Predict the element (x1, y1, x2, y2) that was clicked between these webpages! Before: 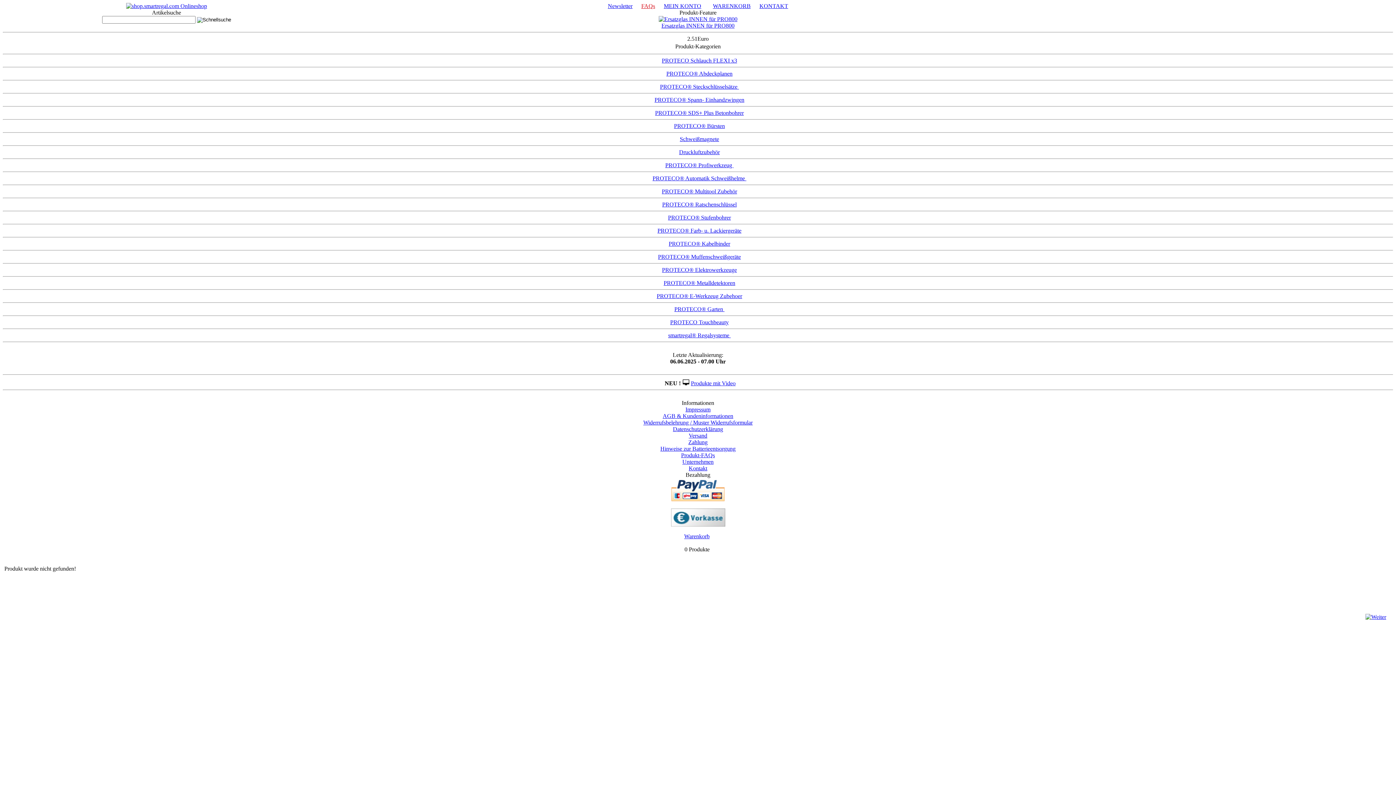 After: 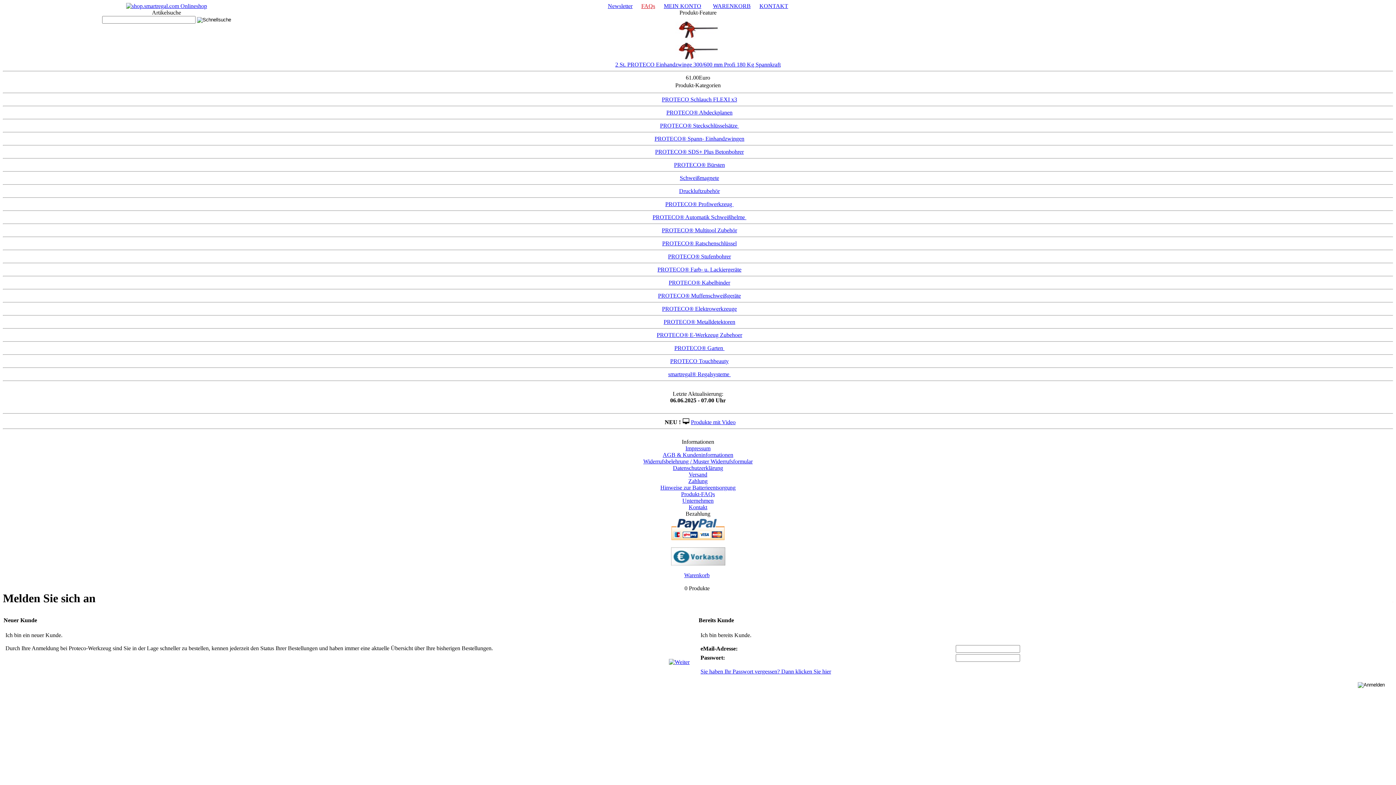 Action: bbox: (664, 2, 701, 9) label: MEIN KONTO